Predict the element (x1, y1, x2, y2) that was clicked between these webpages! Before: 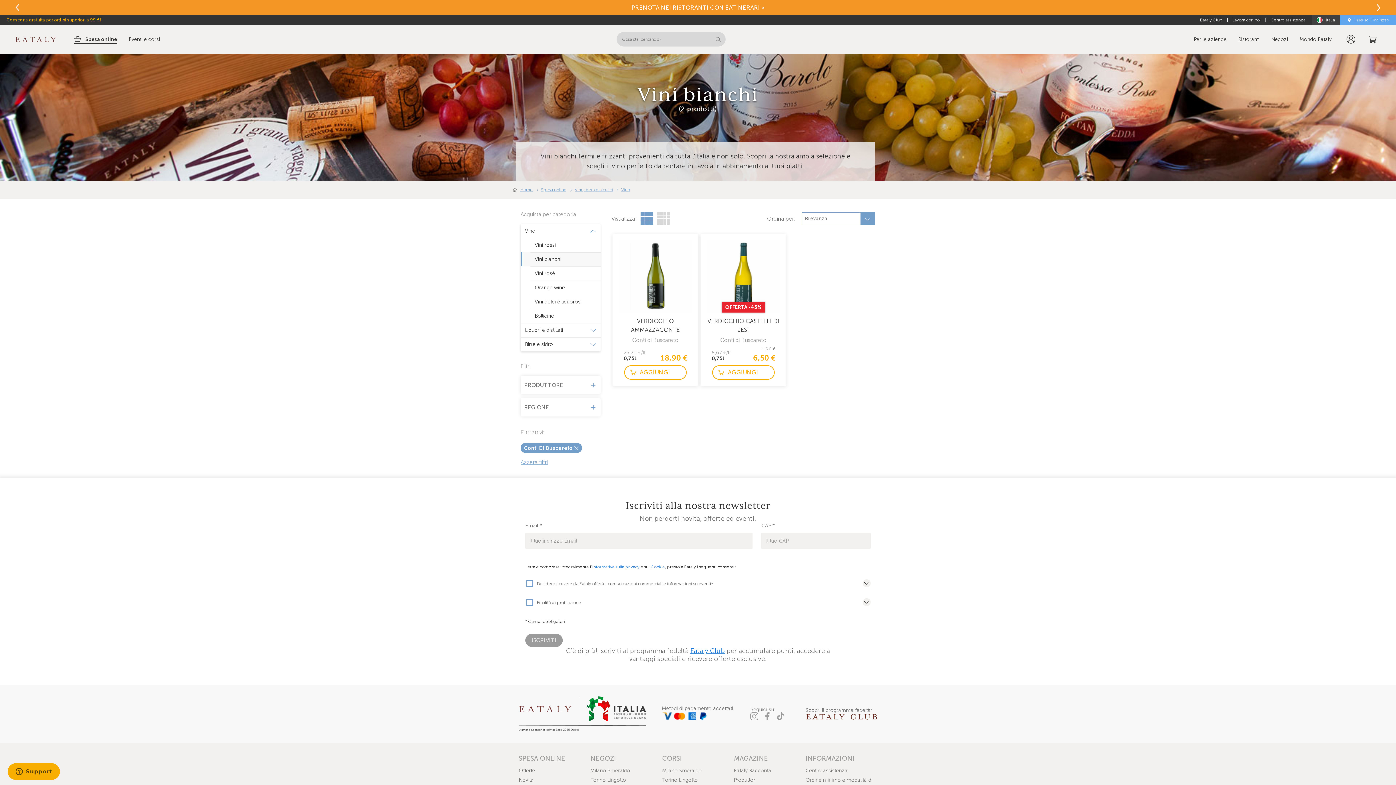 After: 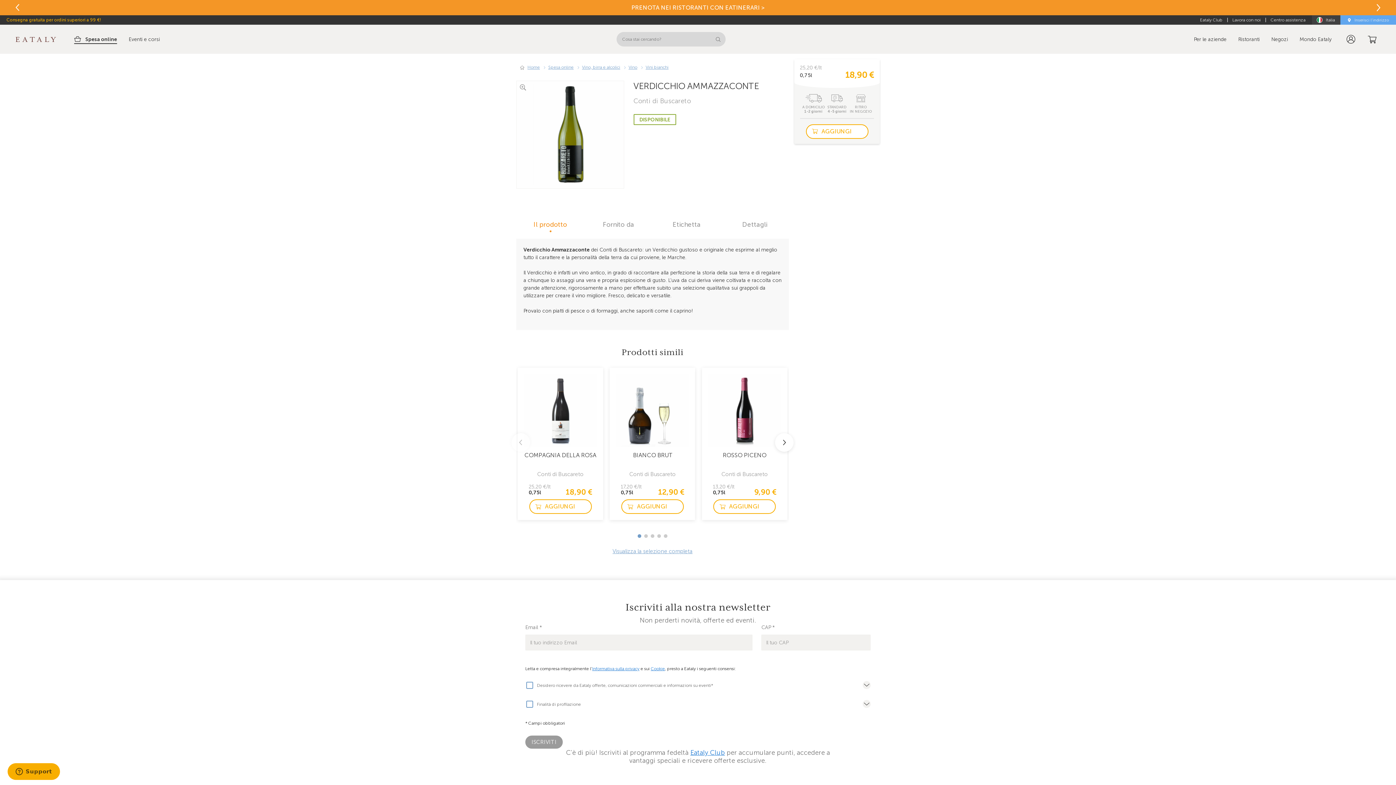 Action: bbox: (618, 240, 692, 344) label: VERDICCHIO AMMAZZACONTE
Conti di Buscareto